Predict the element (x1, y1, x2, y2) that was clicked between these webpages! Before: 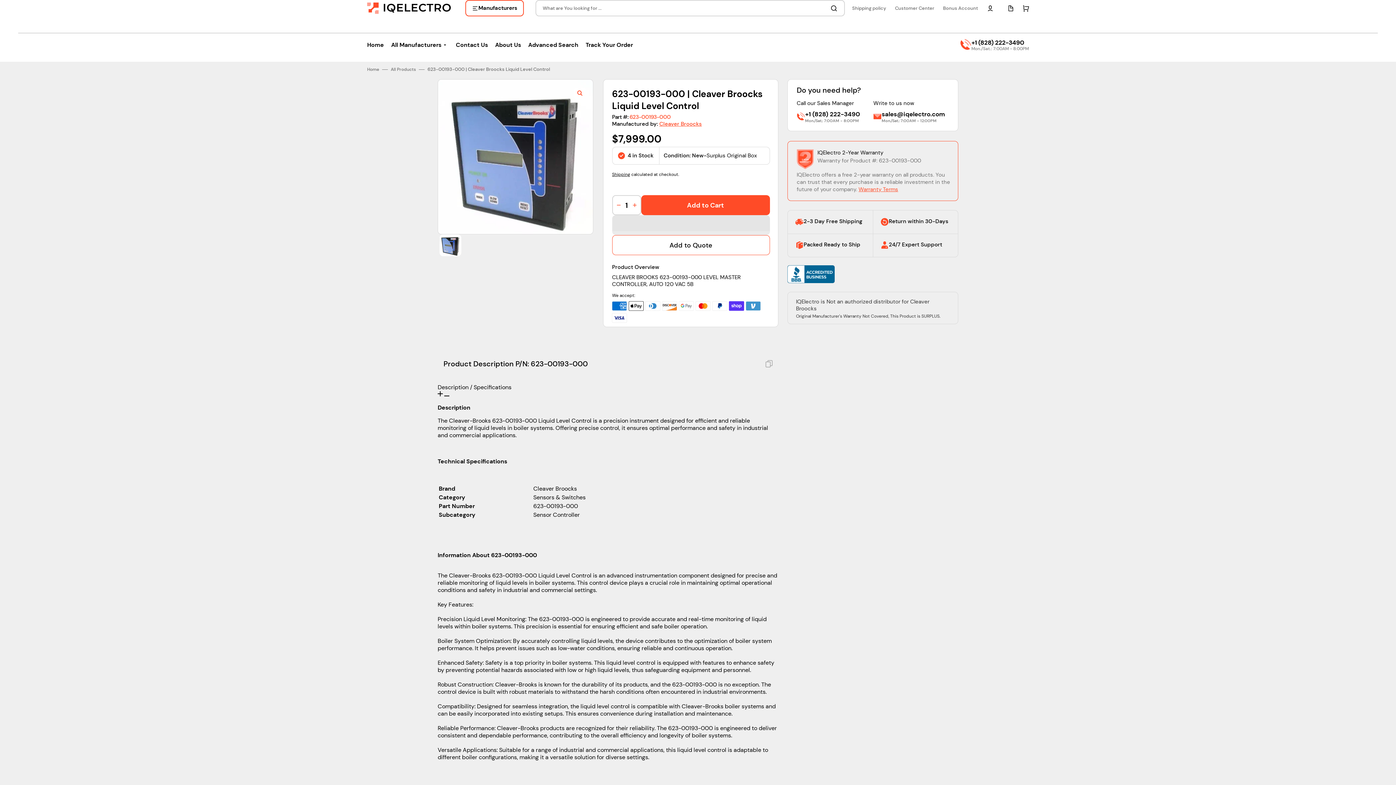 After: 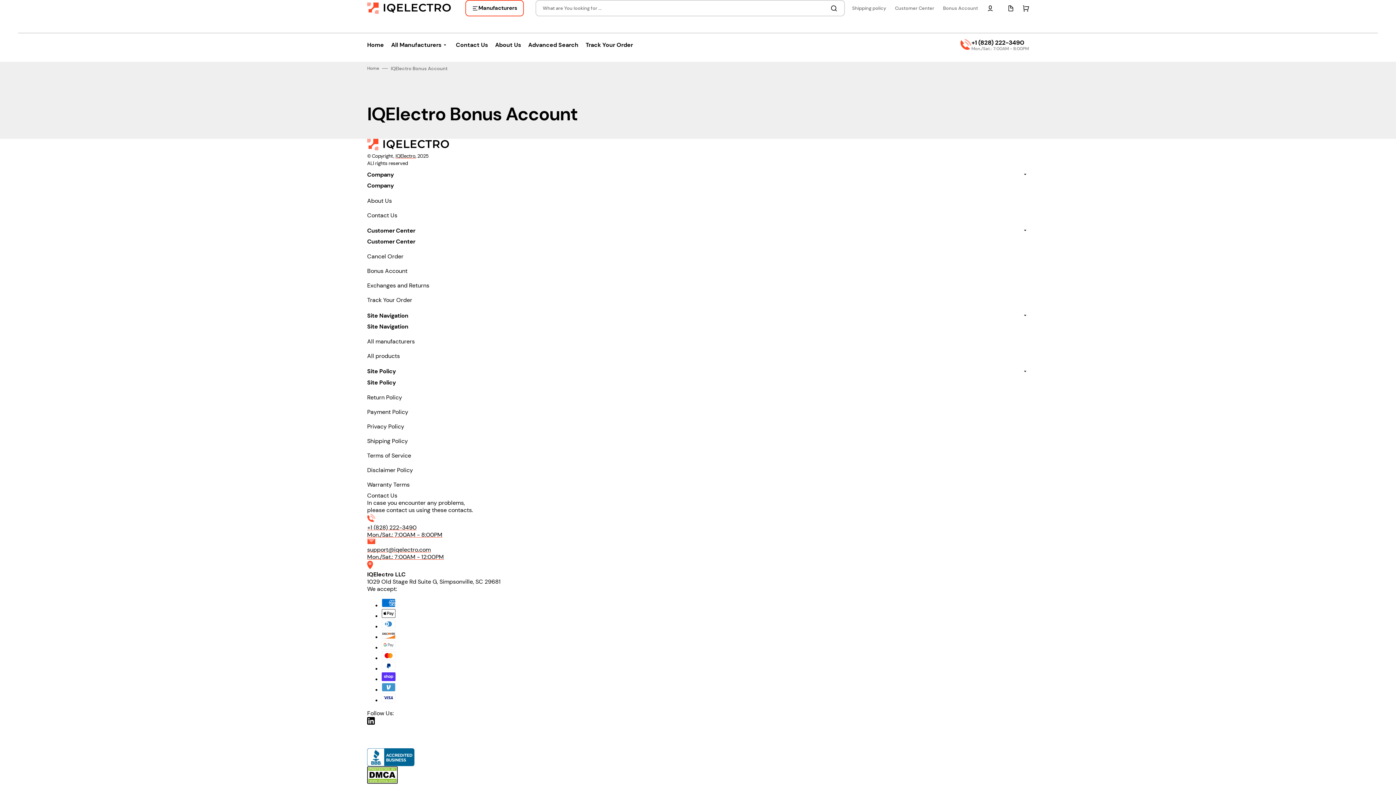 Action: bbox: (938, 0, 982, 15) label: Bonus Account